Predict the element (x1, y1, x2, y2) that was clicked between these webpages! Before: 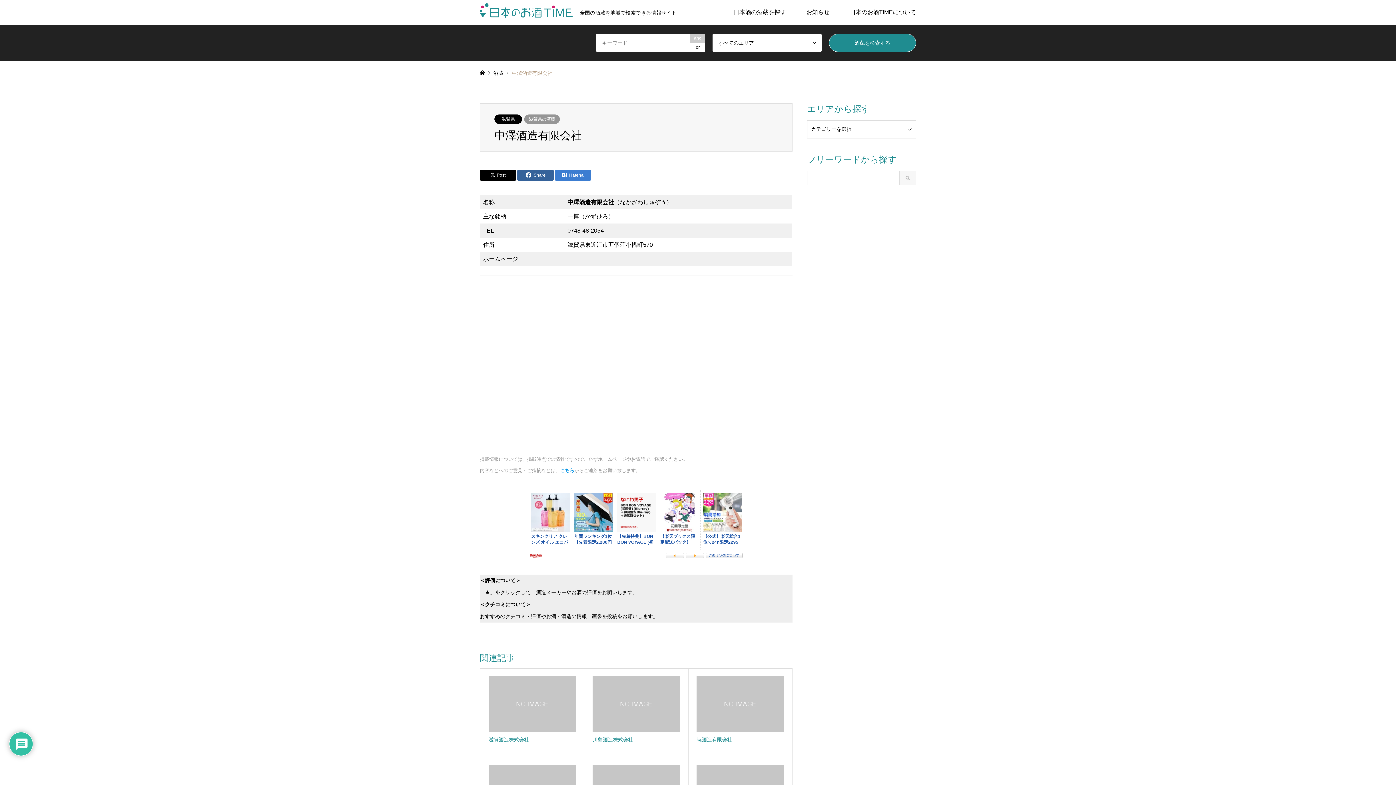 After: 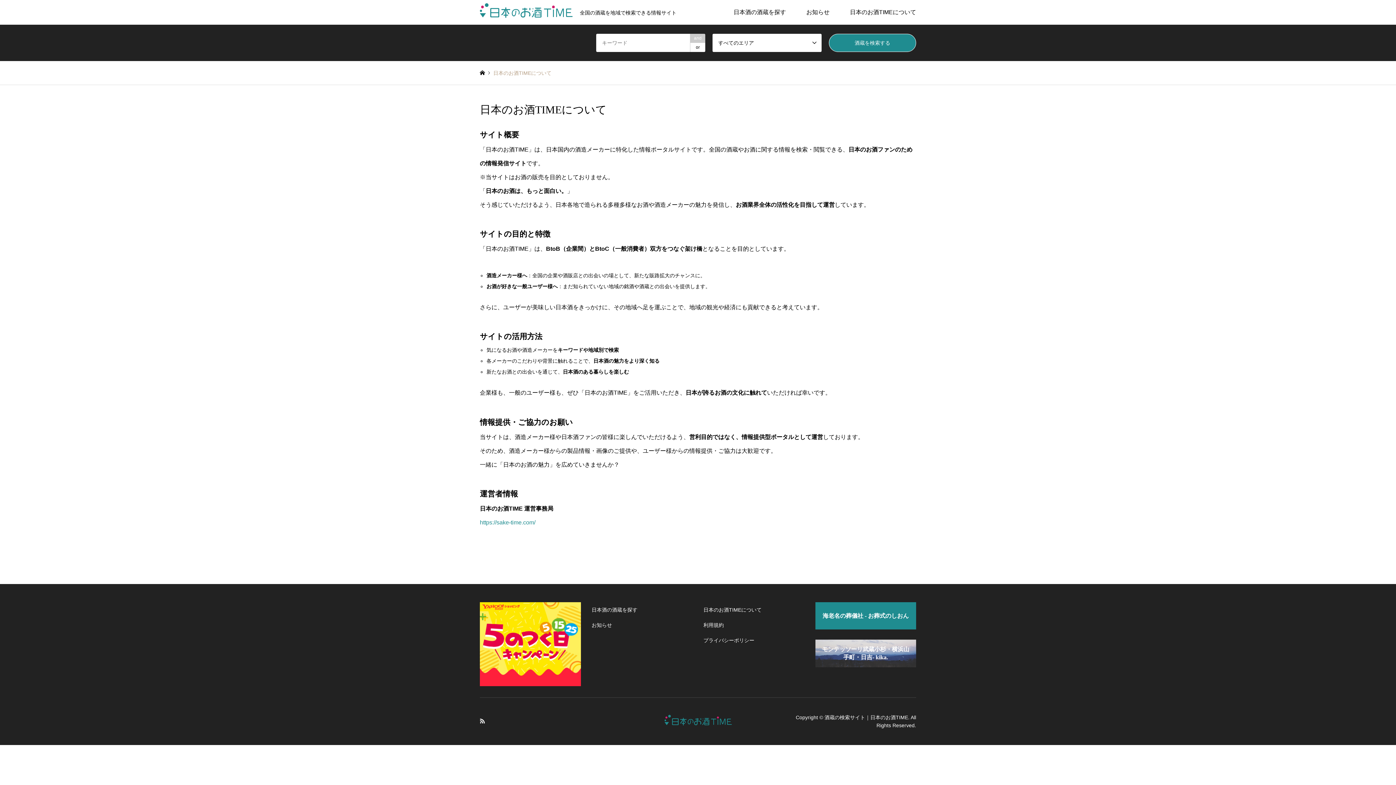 Action: label: 日本のお酒TIMEについて bbox: (840, 0, 926, 24)